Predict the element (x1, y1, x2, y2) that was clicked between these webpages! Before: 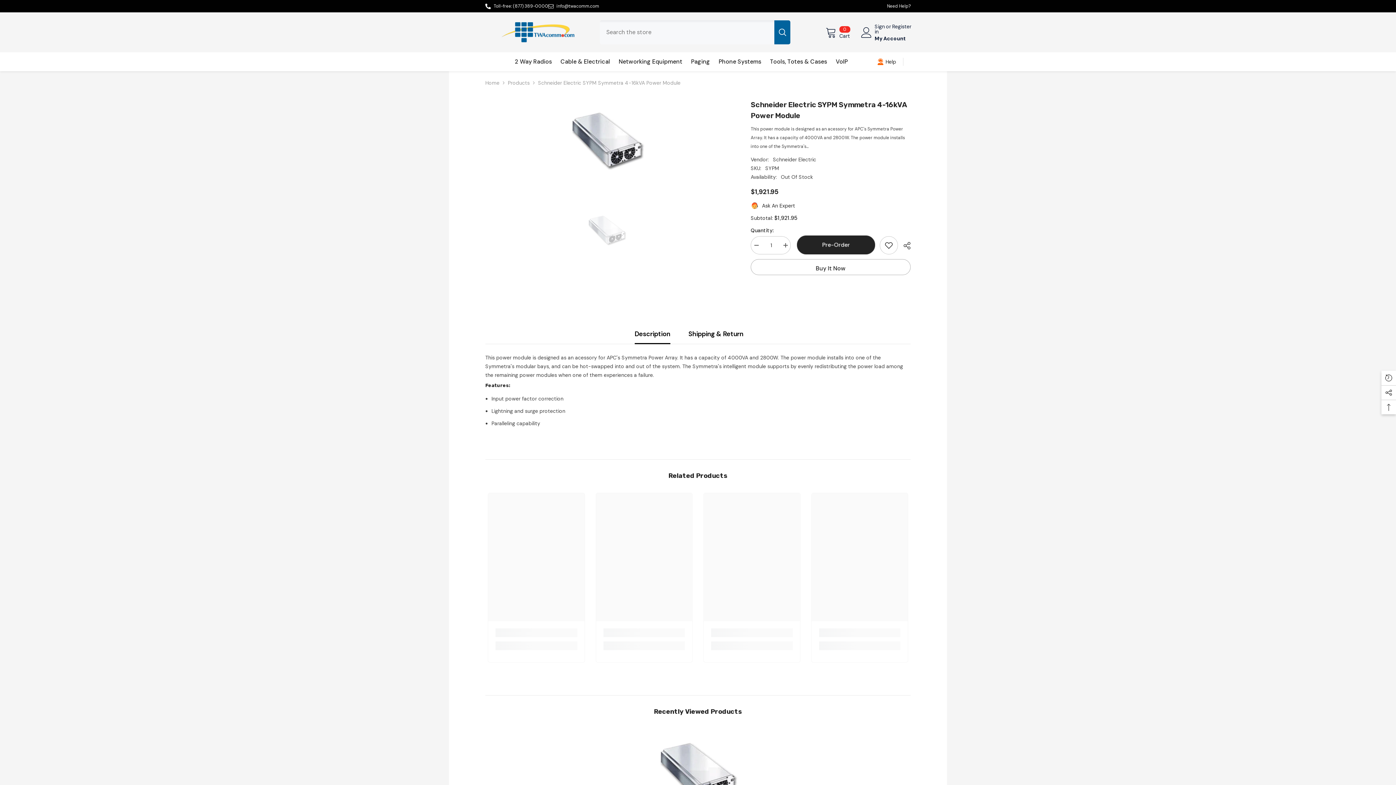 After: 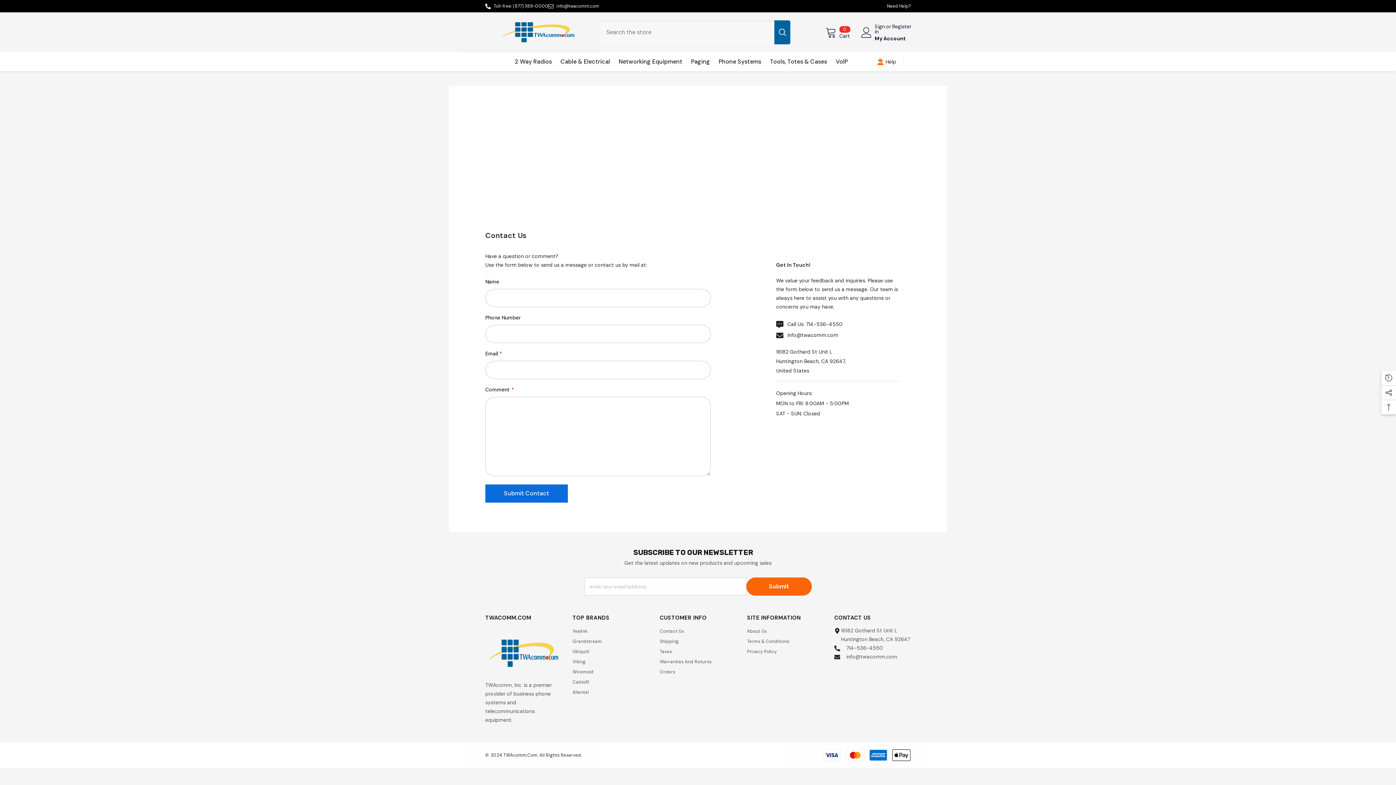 Action: bbox: (887, 3, 910, 9) label: Need Help?